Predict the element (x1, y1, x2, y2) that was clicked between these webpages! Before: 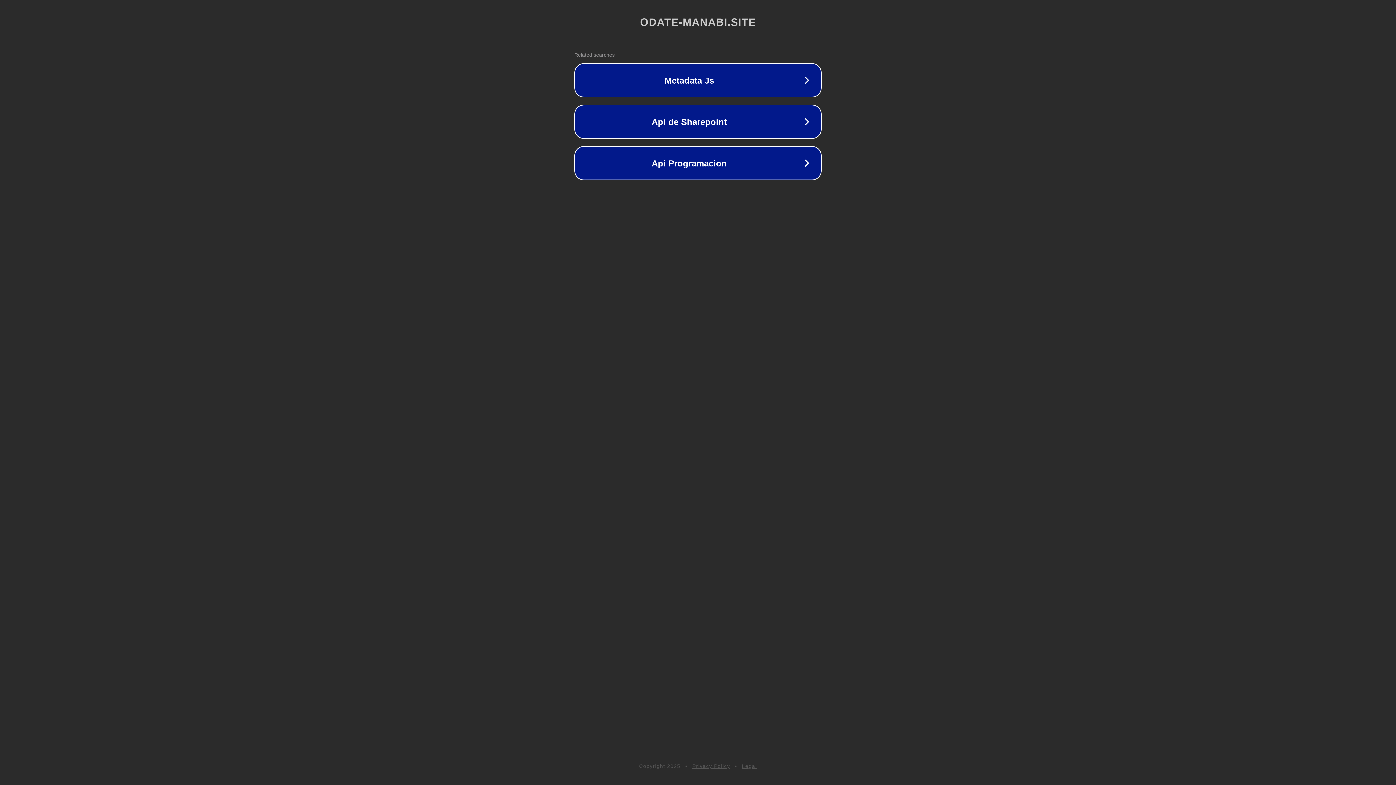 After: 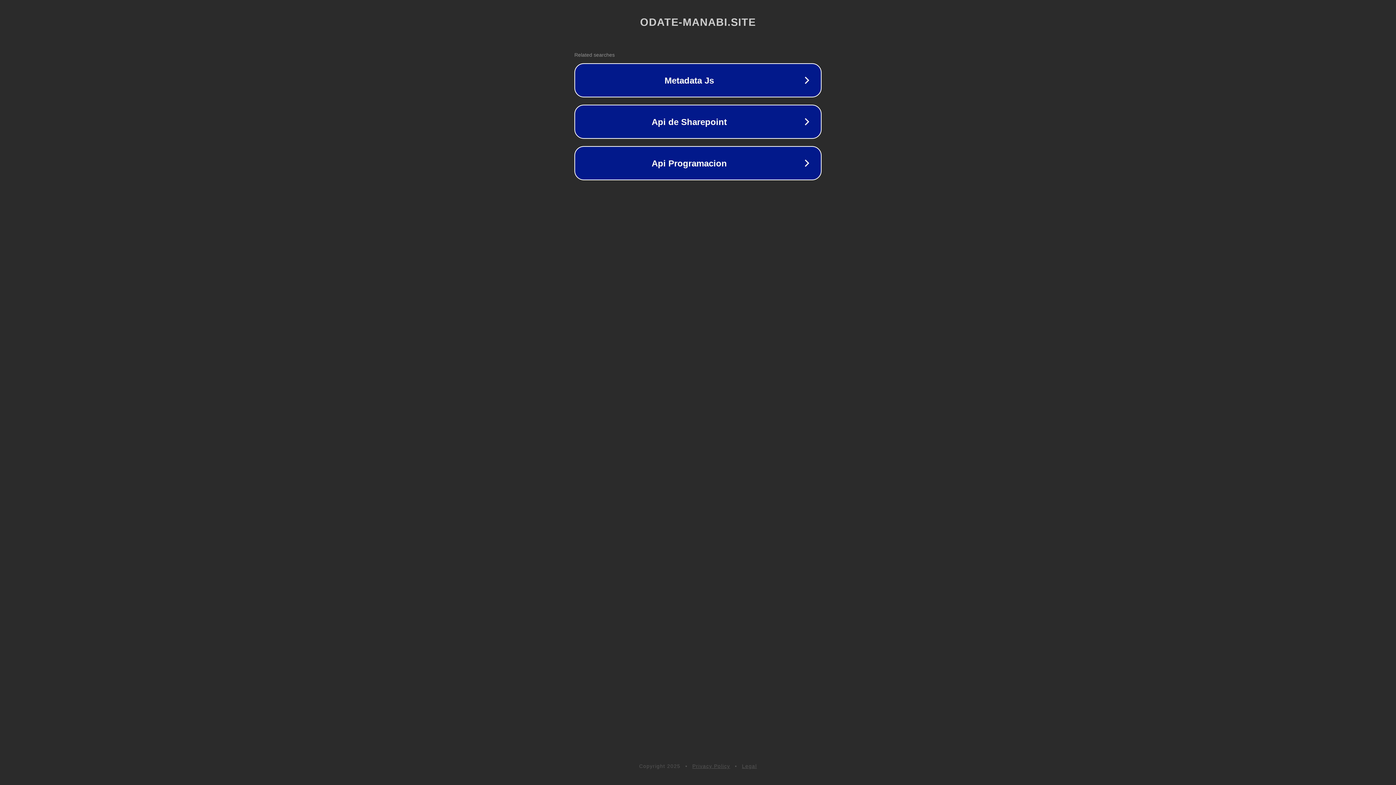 Action: bbox: (692, 763, 730, 769) label: Privacy Policy